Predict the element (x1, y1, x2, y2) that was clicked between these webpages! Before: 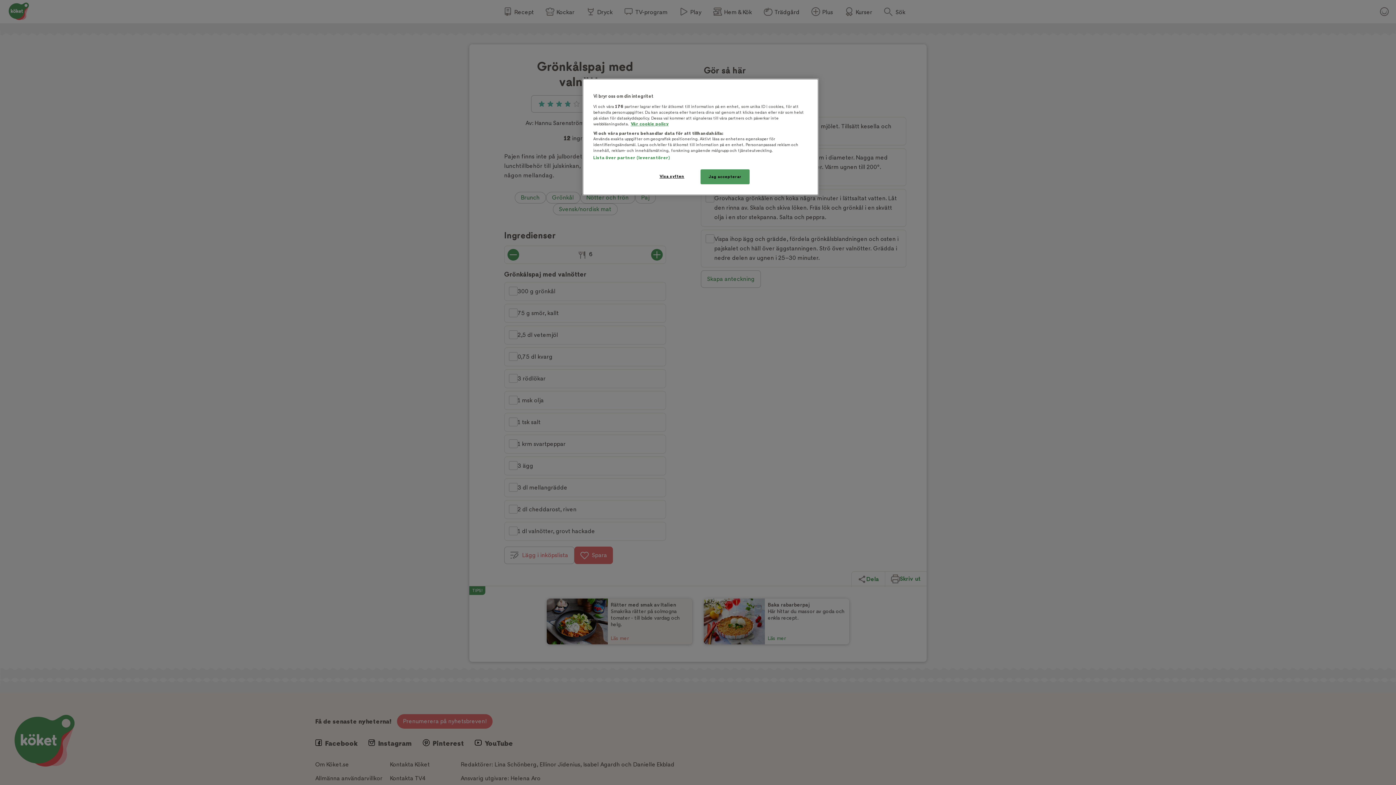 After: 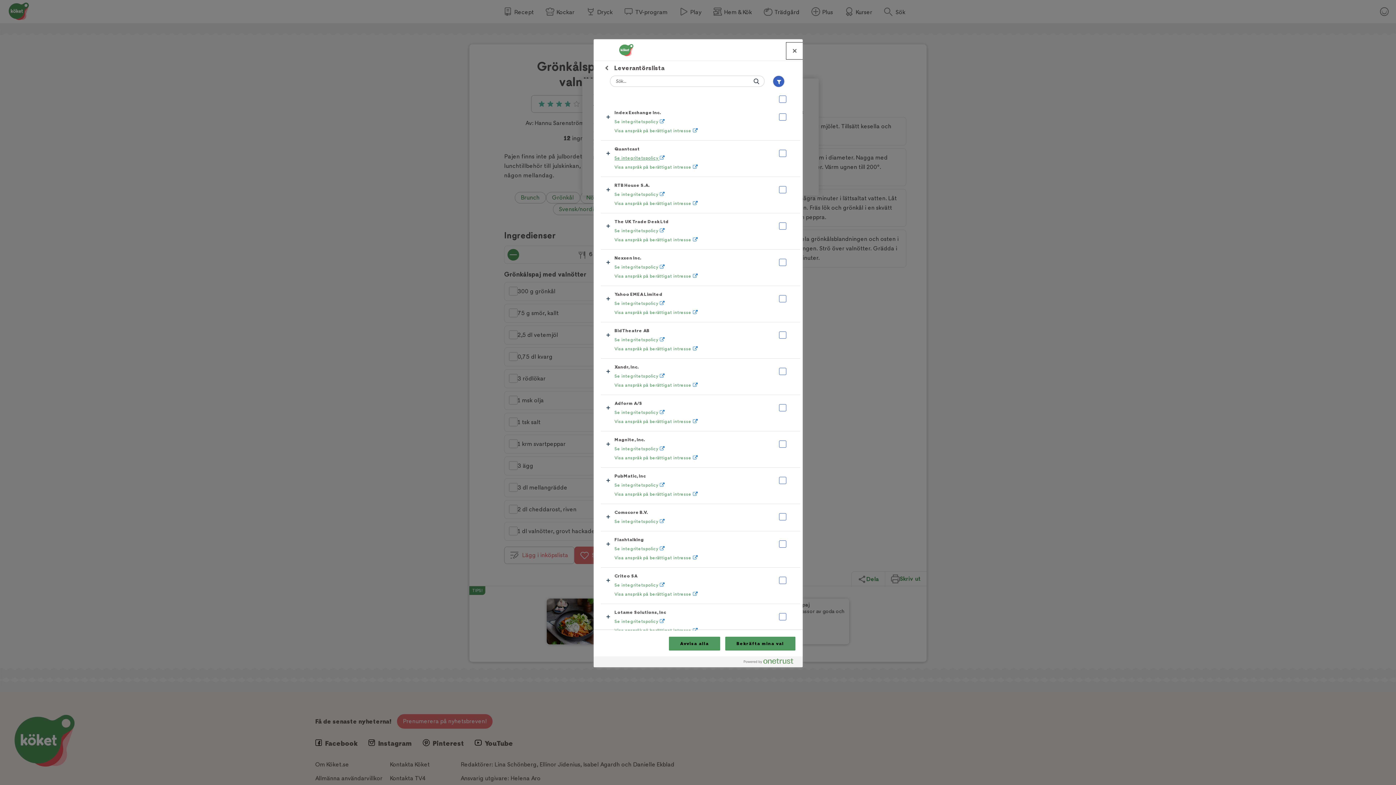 Action: bbox: (593, 155, 670, 160) label: Lista över partner (leverantörer)